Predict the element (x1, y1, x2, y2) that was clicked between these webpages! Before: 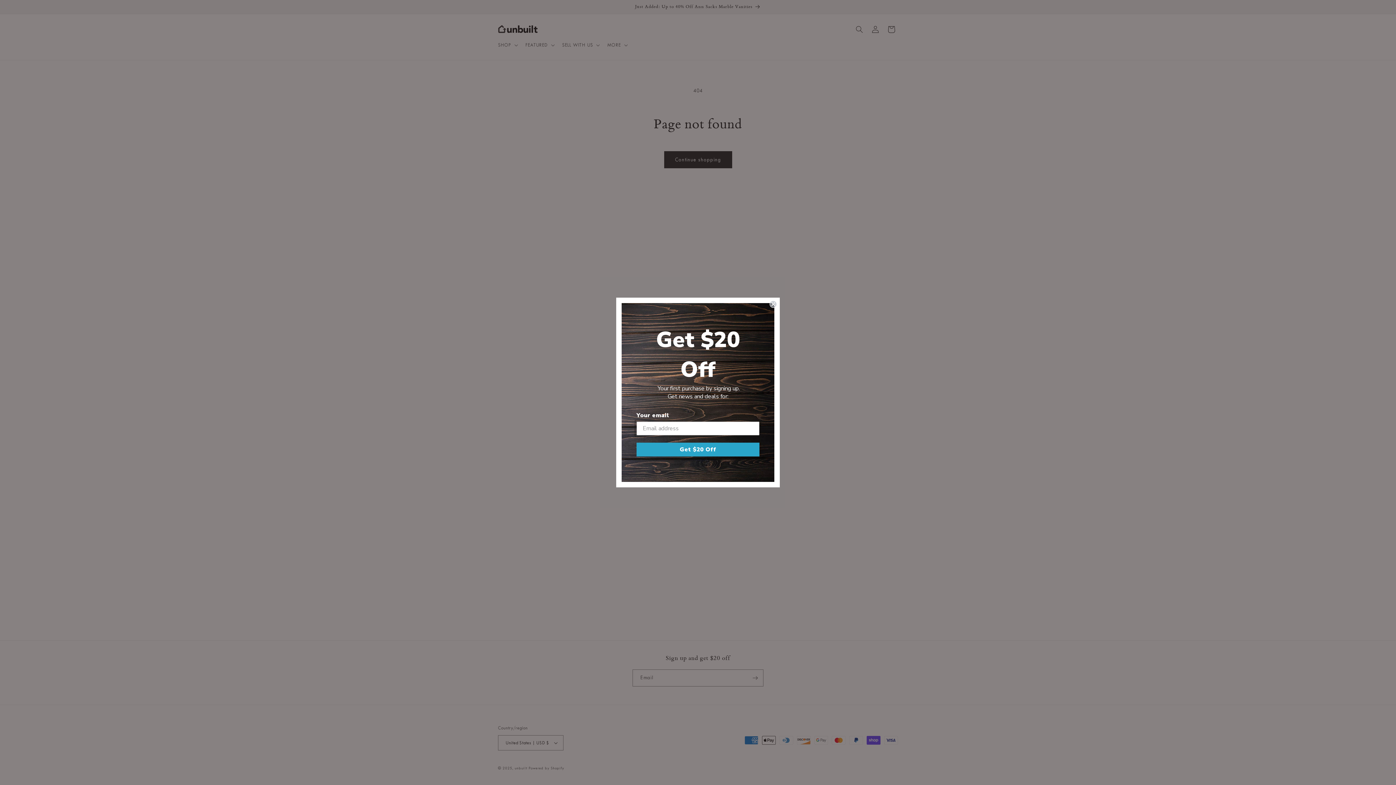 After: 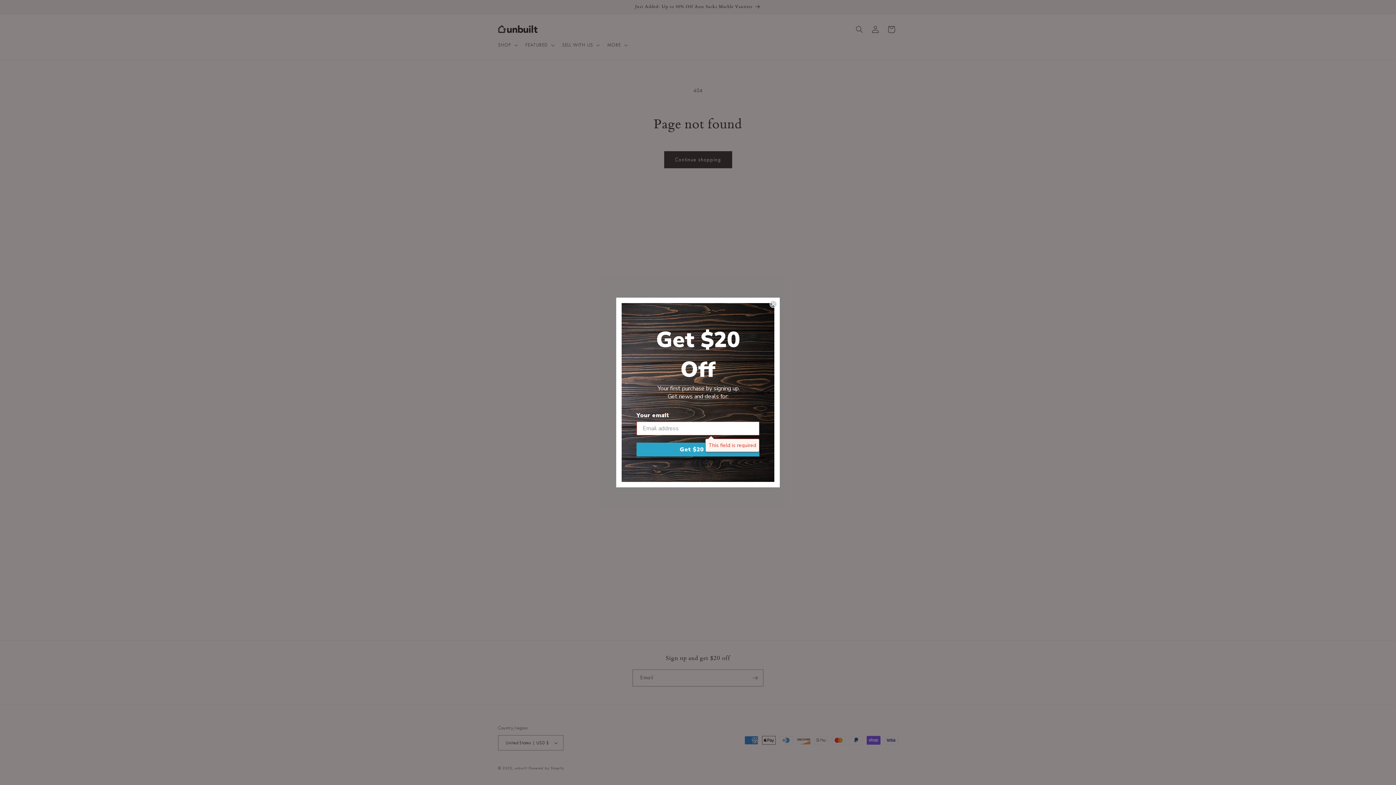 Action: label: Get $20 Off bbox: (636, 442, 759, 456)